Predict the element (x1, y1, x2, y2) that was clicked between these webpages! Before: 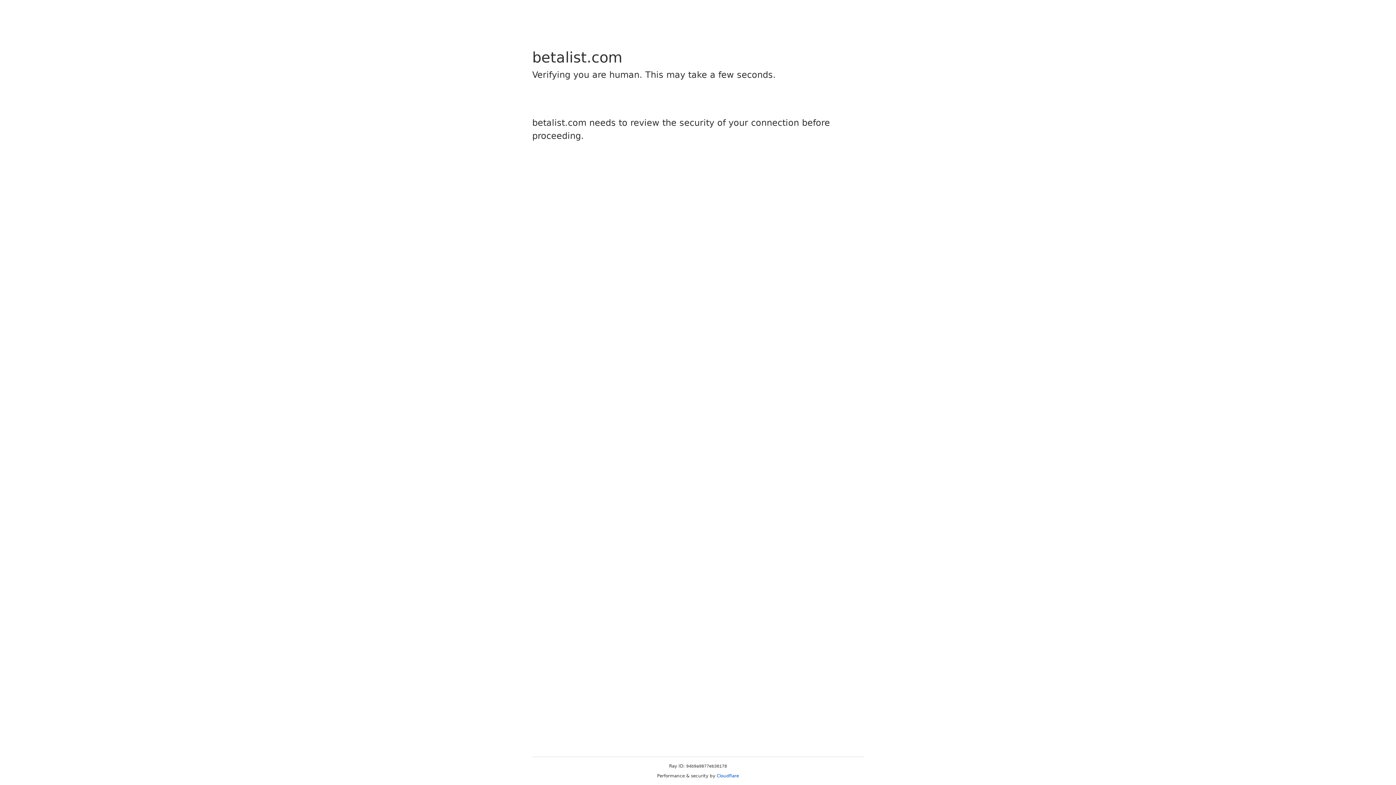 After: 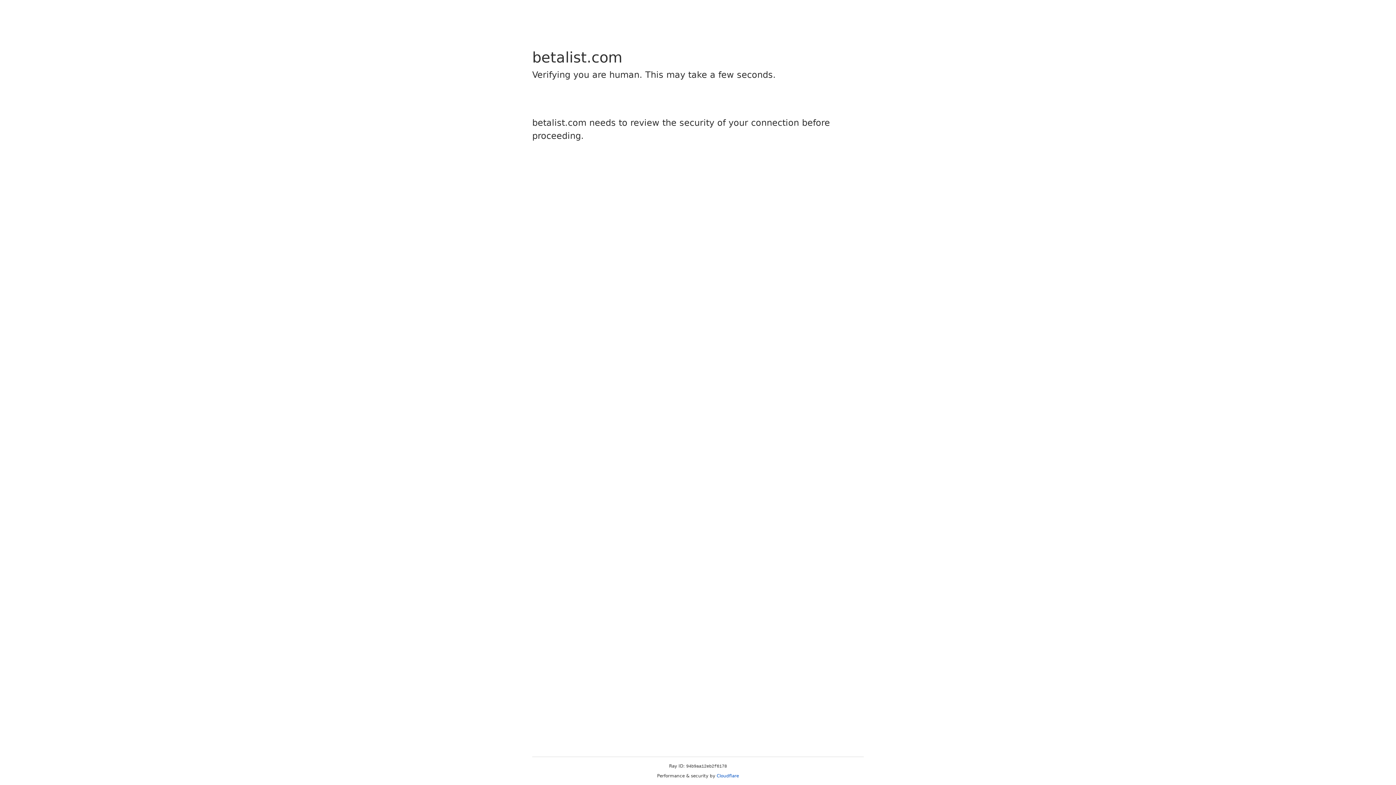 Action: bbox: (716, 773, 739, 778) label: Cloudflare